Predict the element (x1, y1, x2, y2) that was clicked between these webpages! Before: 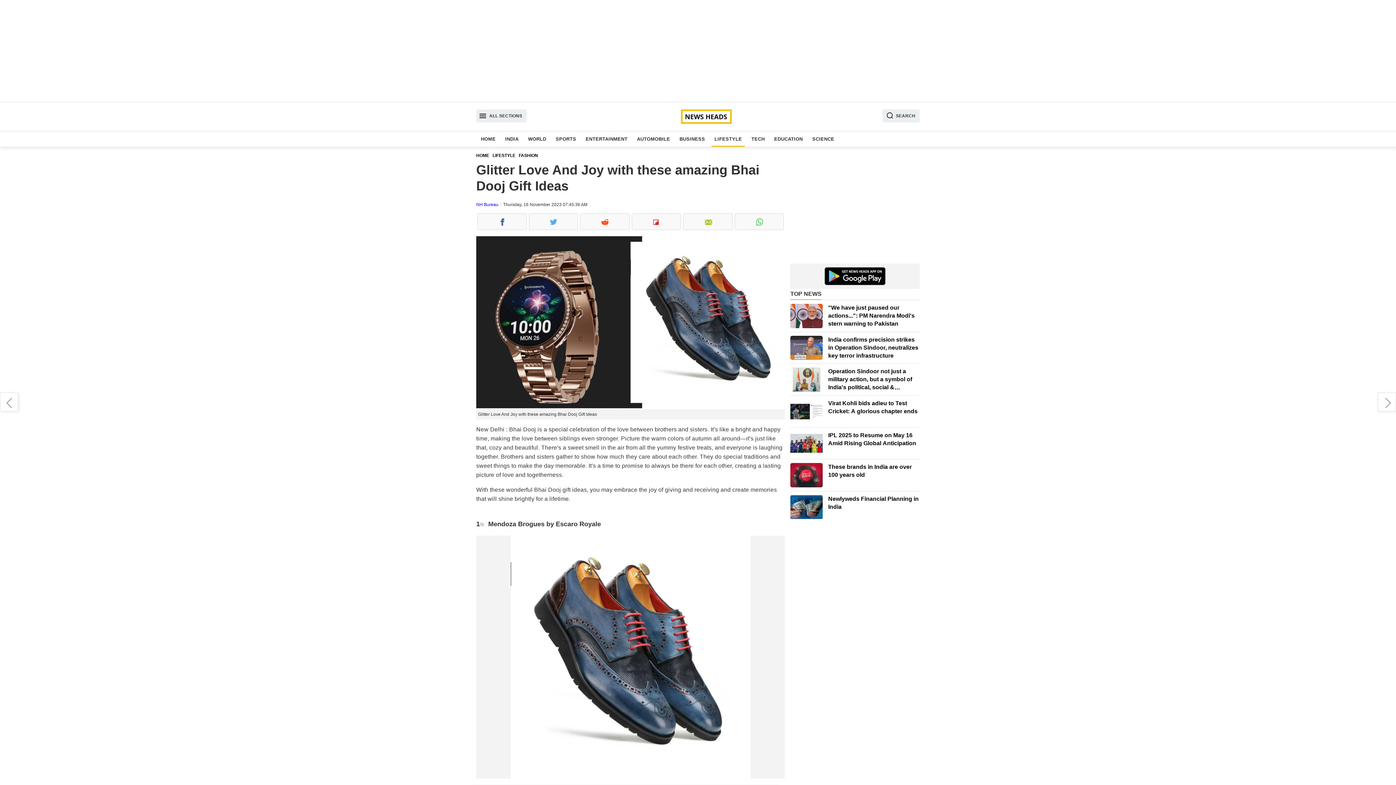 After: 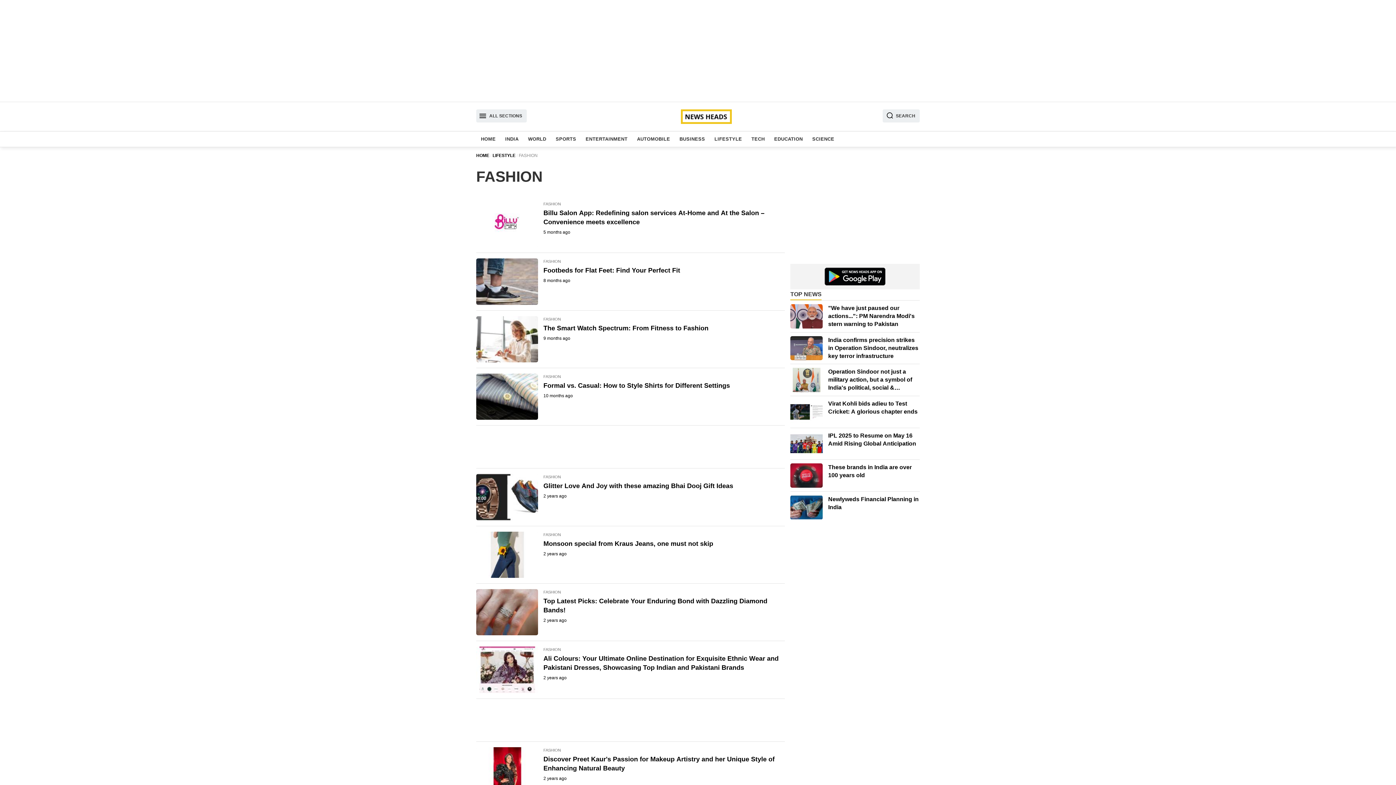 Action: label: FASHION bbox: (518, 152, 540, 158)